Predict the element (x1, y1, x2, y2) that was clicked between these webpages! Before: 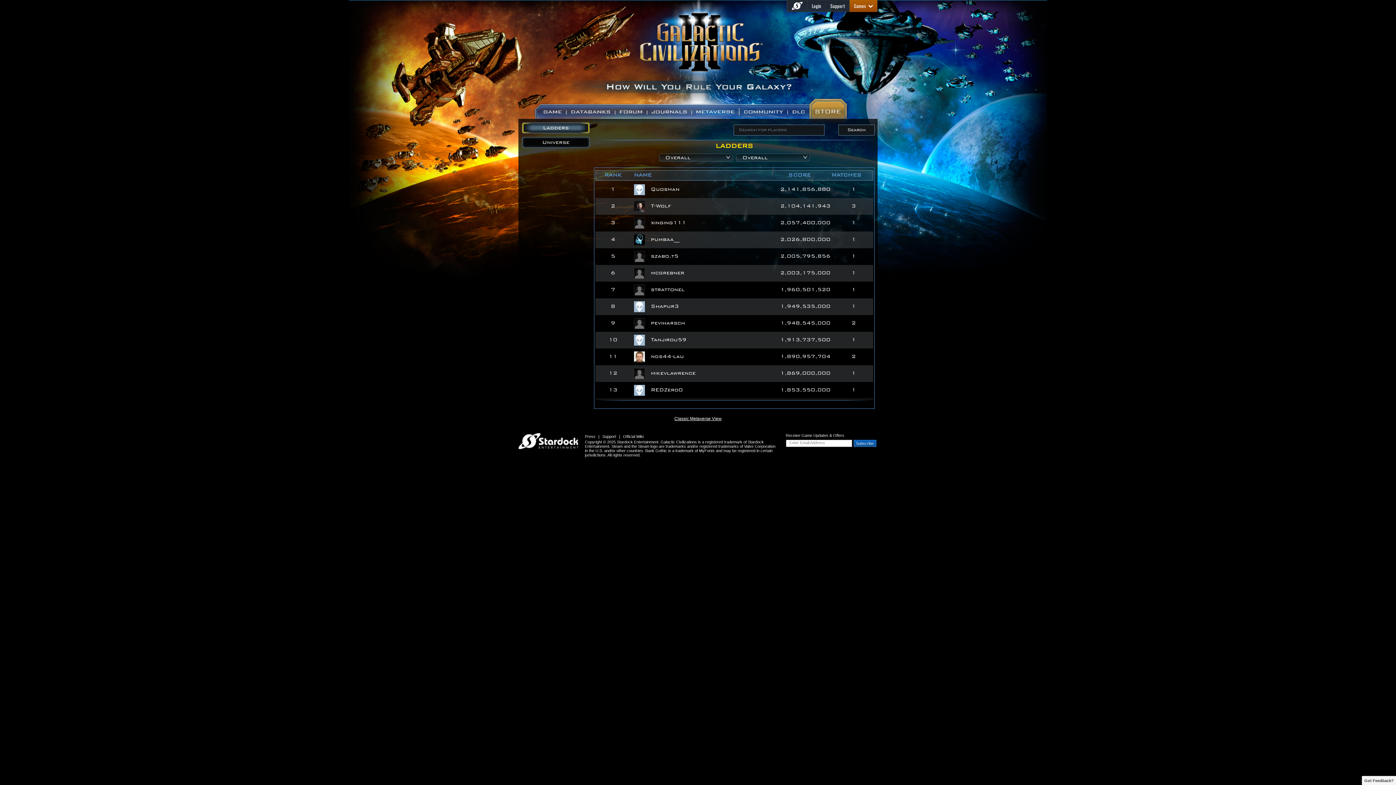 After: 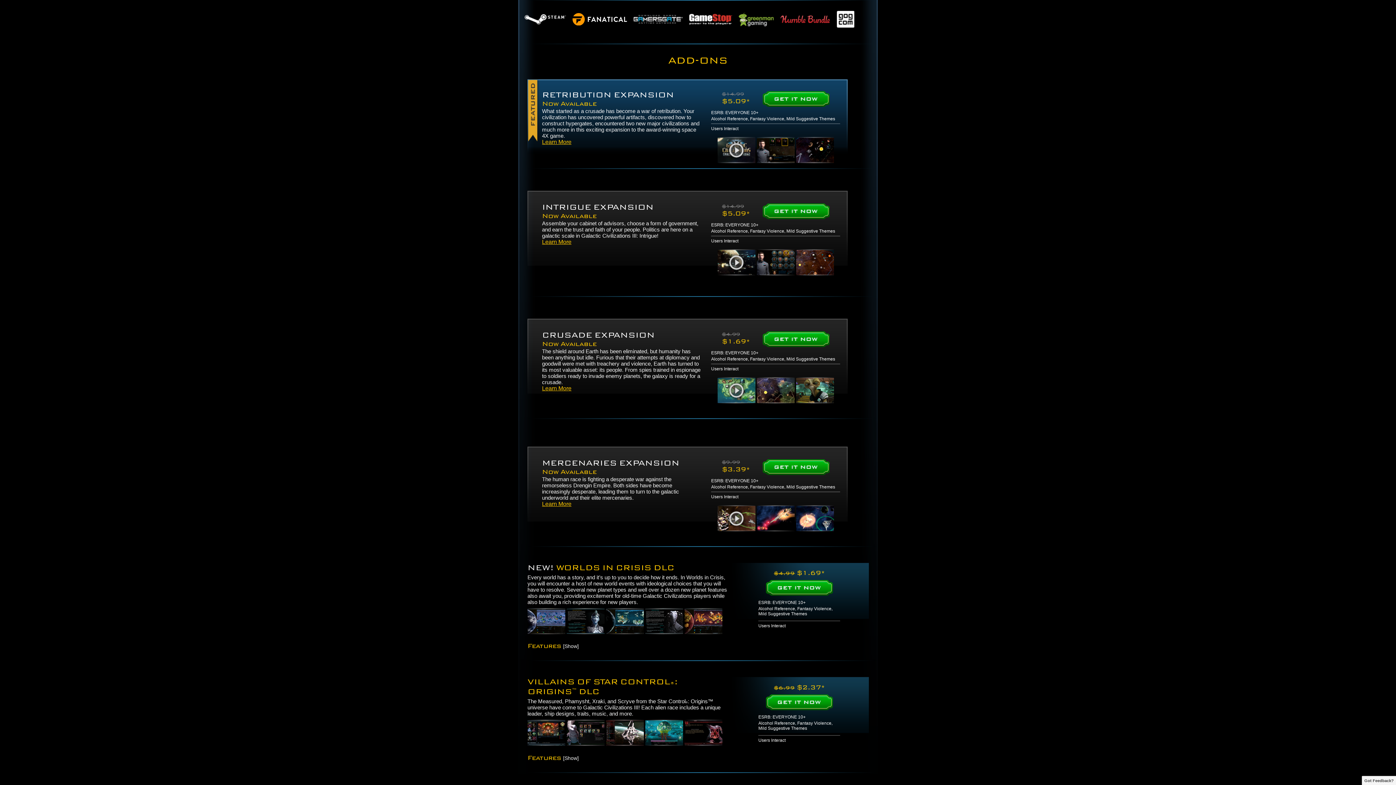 Action: bbox: (788, 97, 809, 124)